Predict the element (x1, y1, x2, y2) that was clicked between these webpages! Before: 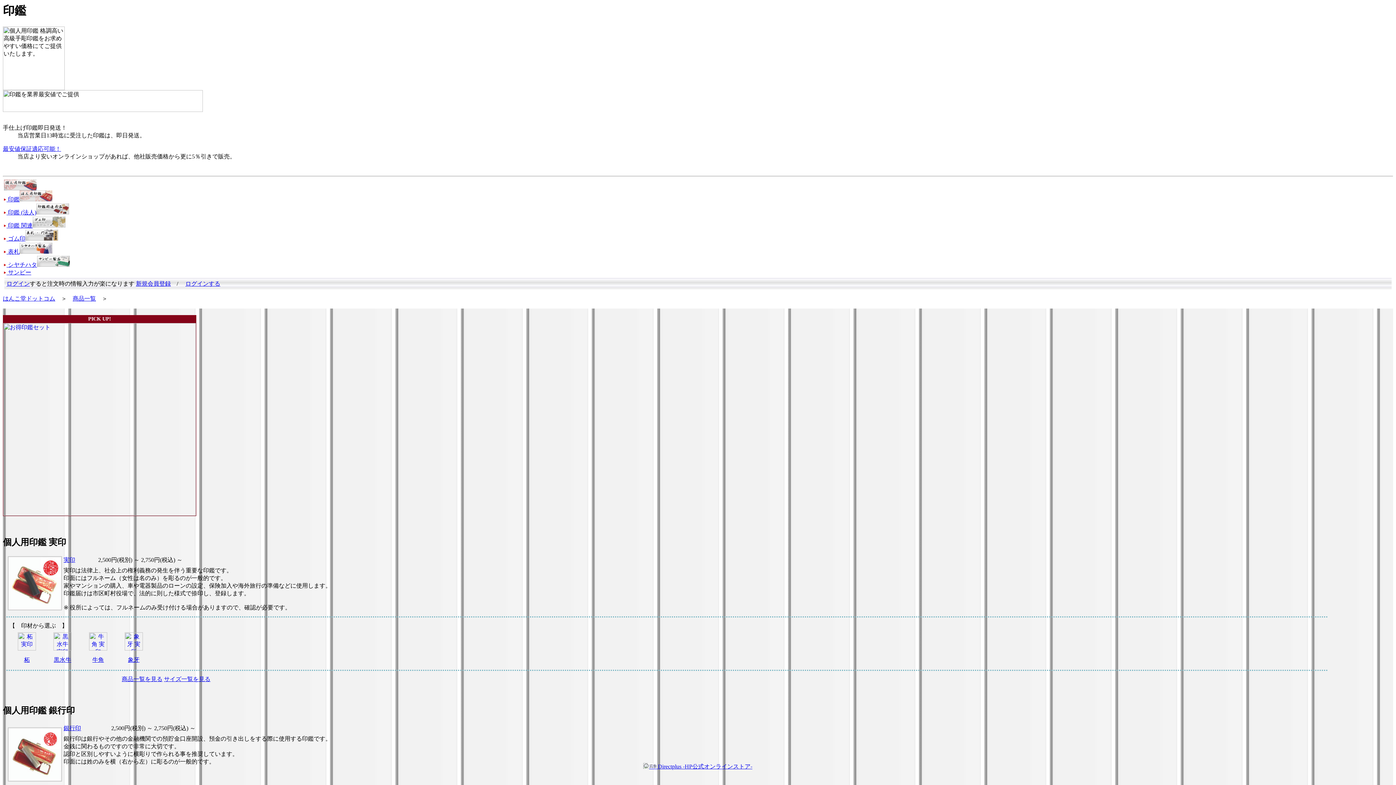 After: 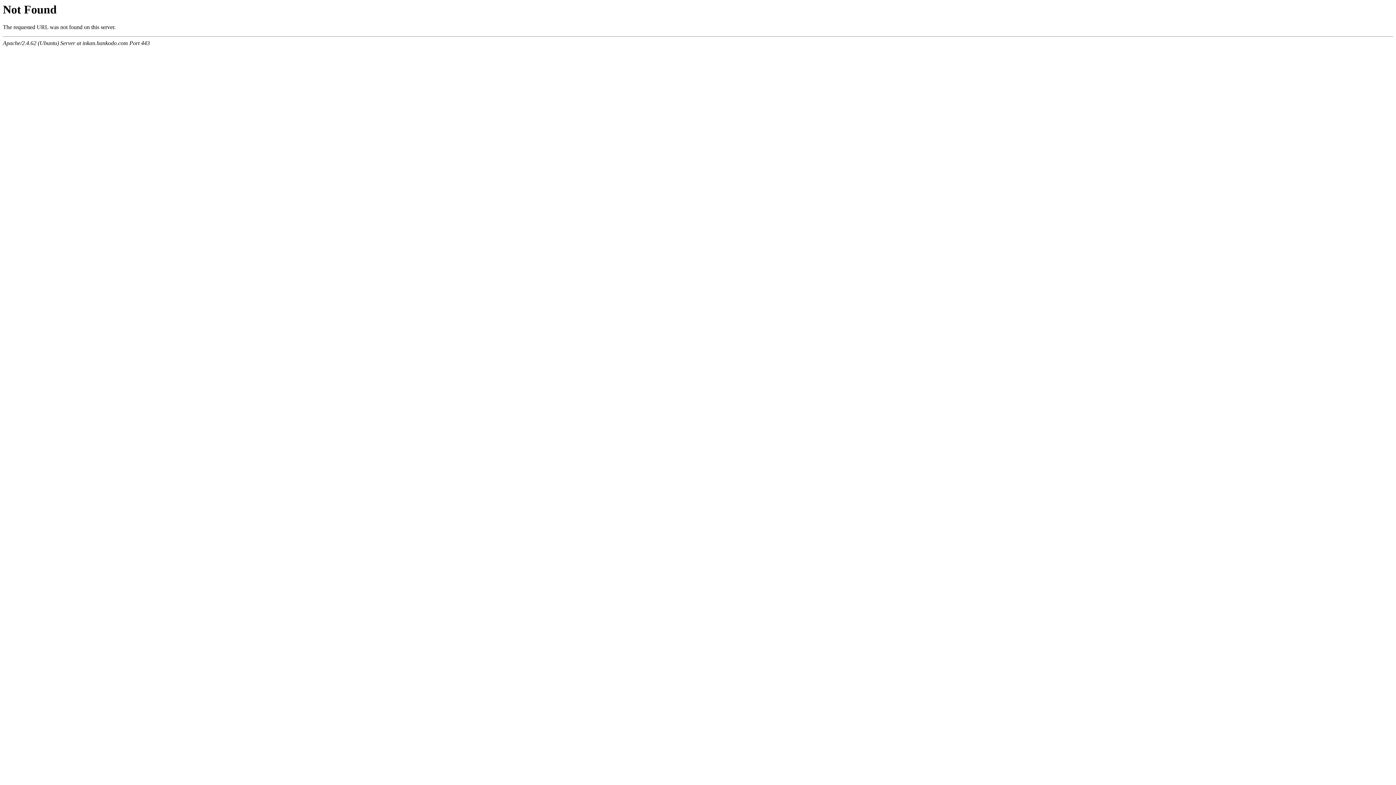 Action: label: 商品一覧 bbox: (72, 295, 96, 301)